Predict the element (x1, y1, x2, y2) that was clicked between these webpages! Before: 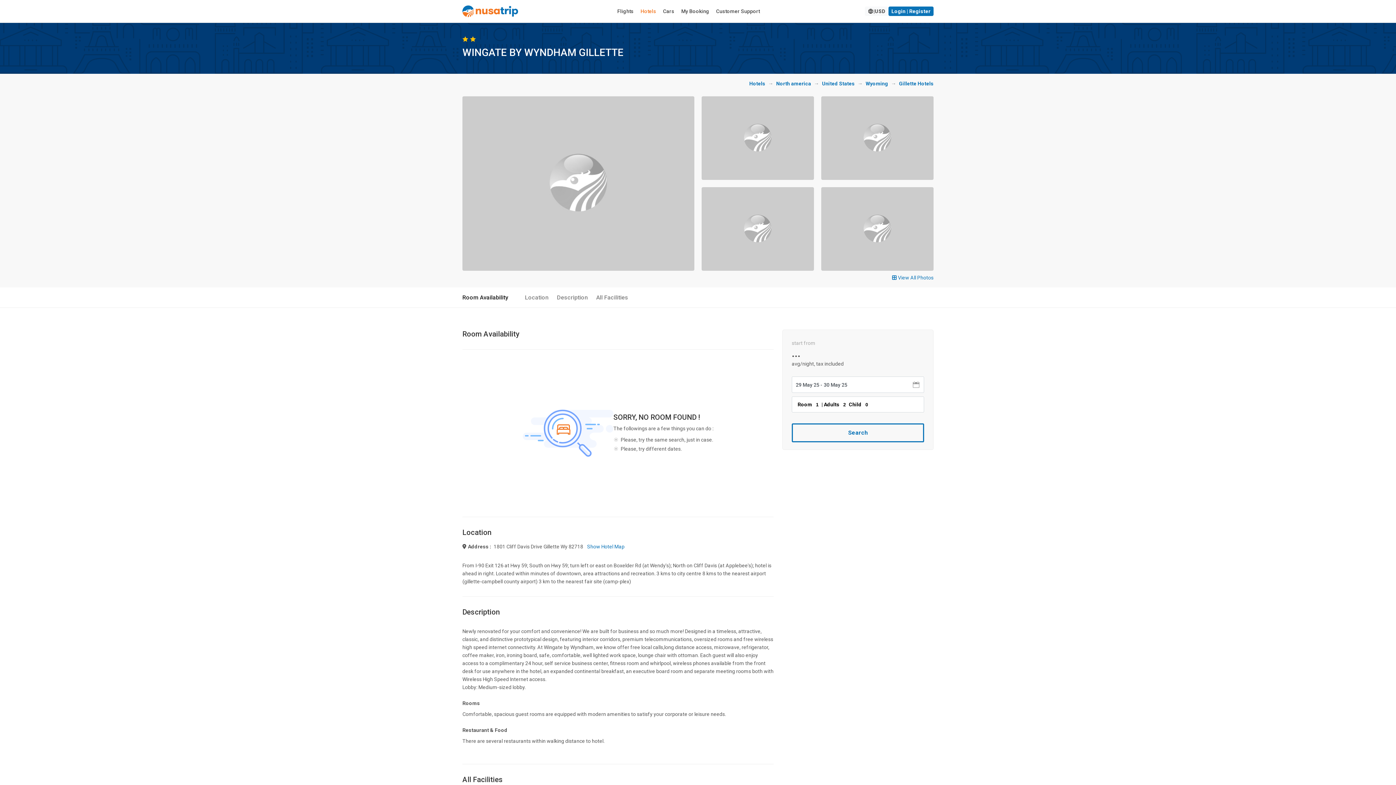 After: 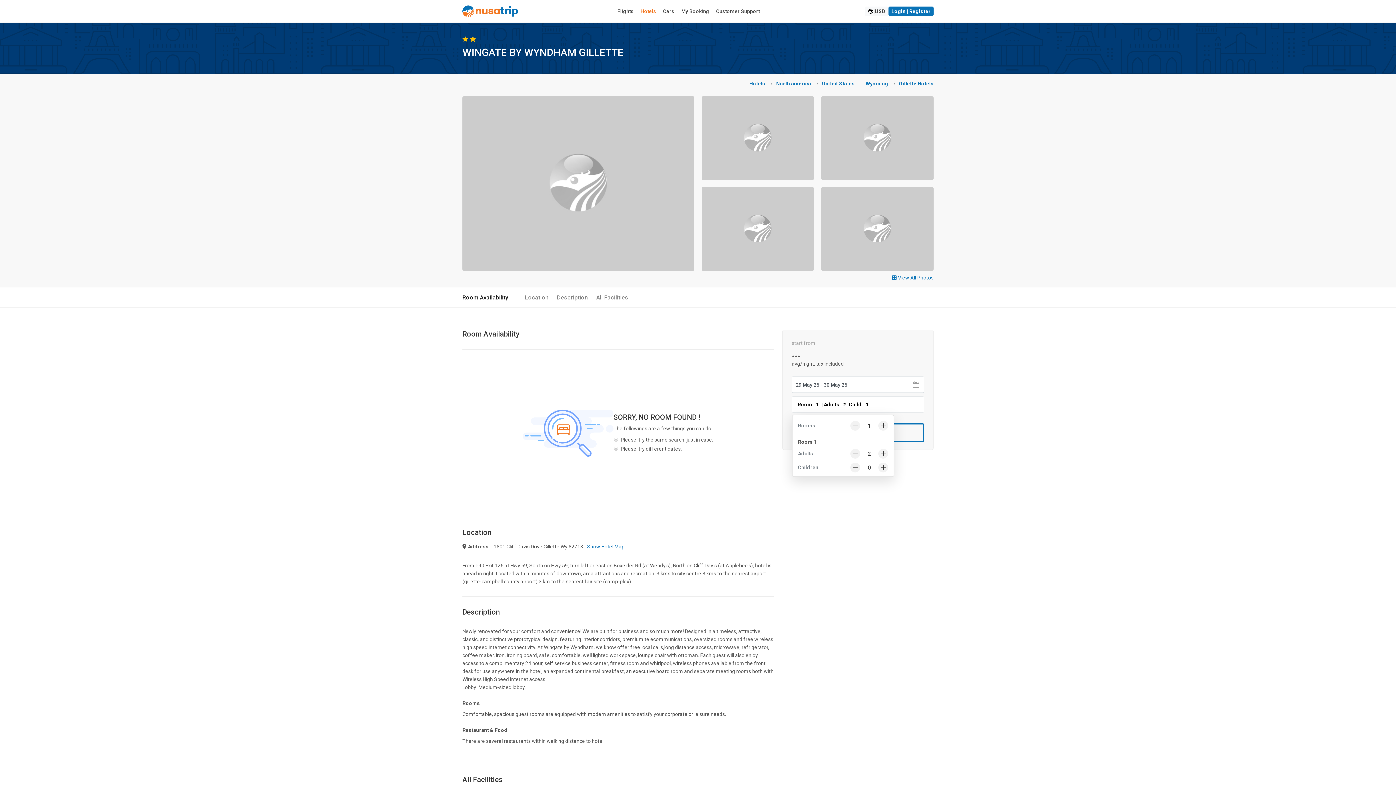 Action: label: Room 1 | Adults 2 Child 0 bbox: (797, 400, 920, 408)